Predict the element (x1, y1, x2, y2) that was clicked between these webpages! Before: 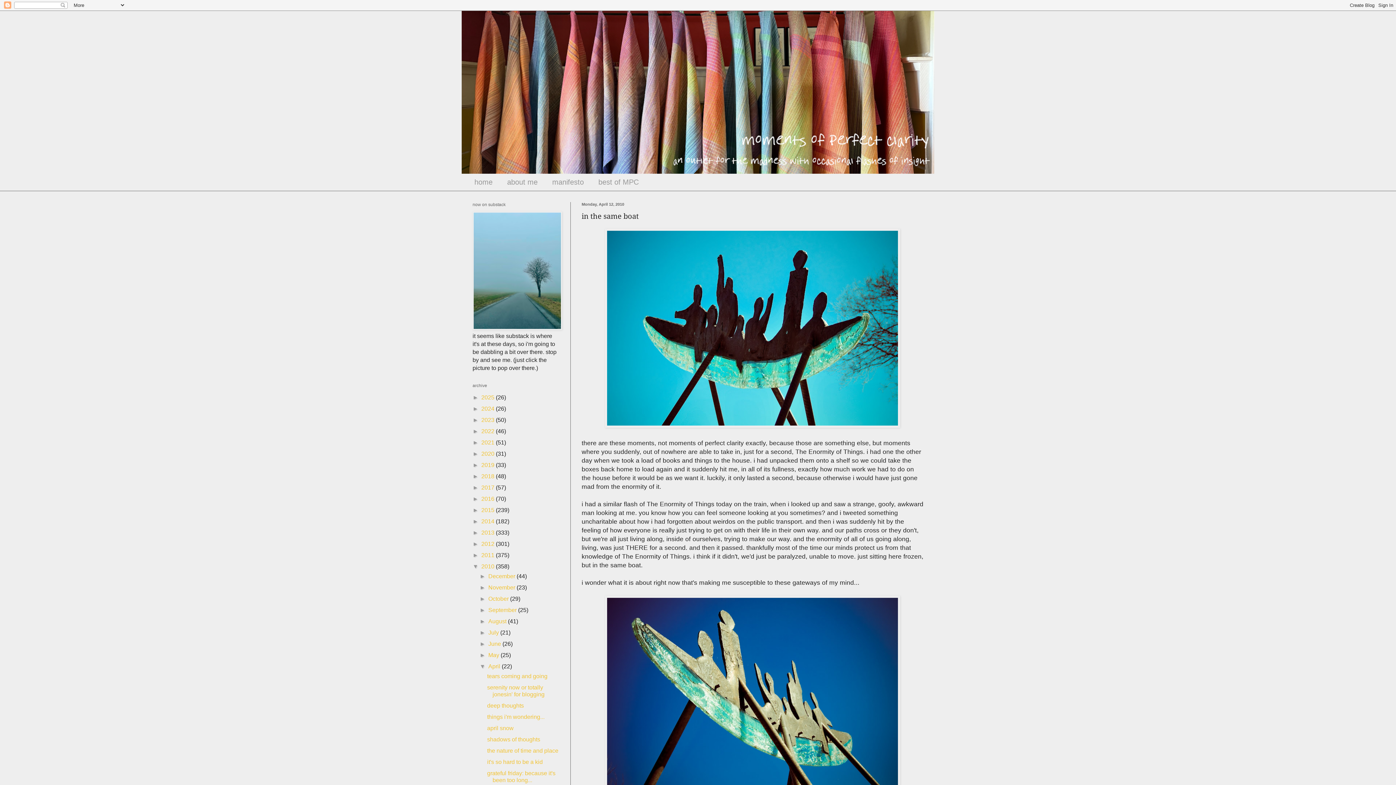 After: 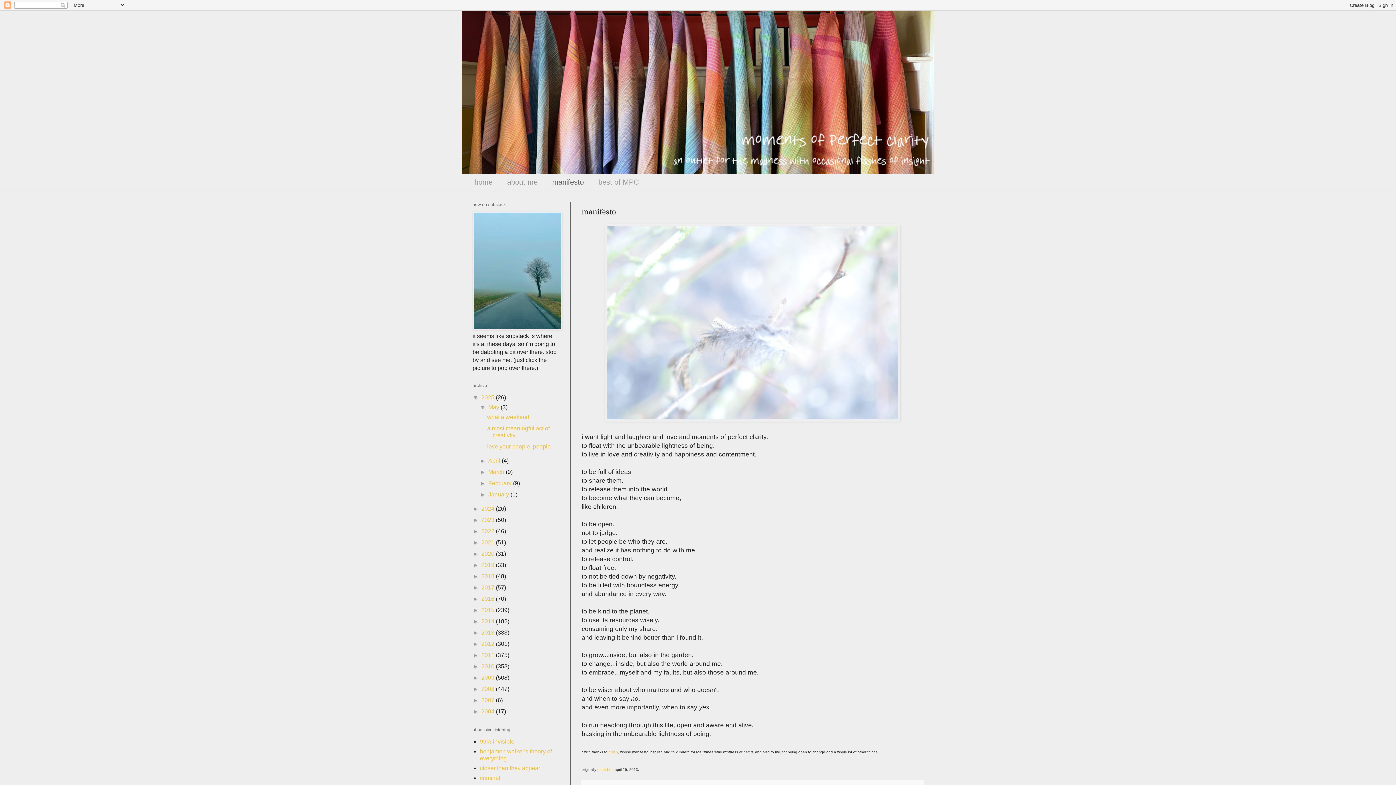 Action: label: manifesto bbox: (545, 173, 591, 190)